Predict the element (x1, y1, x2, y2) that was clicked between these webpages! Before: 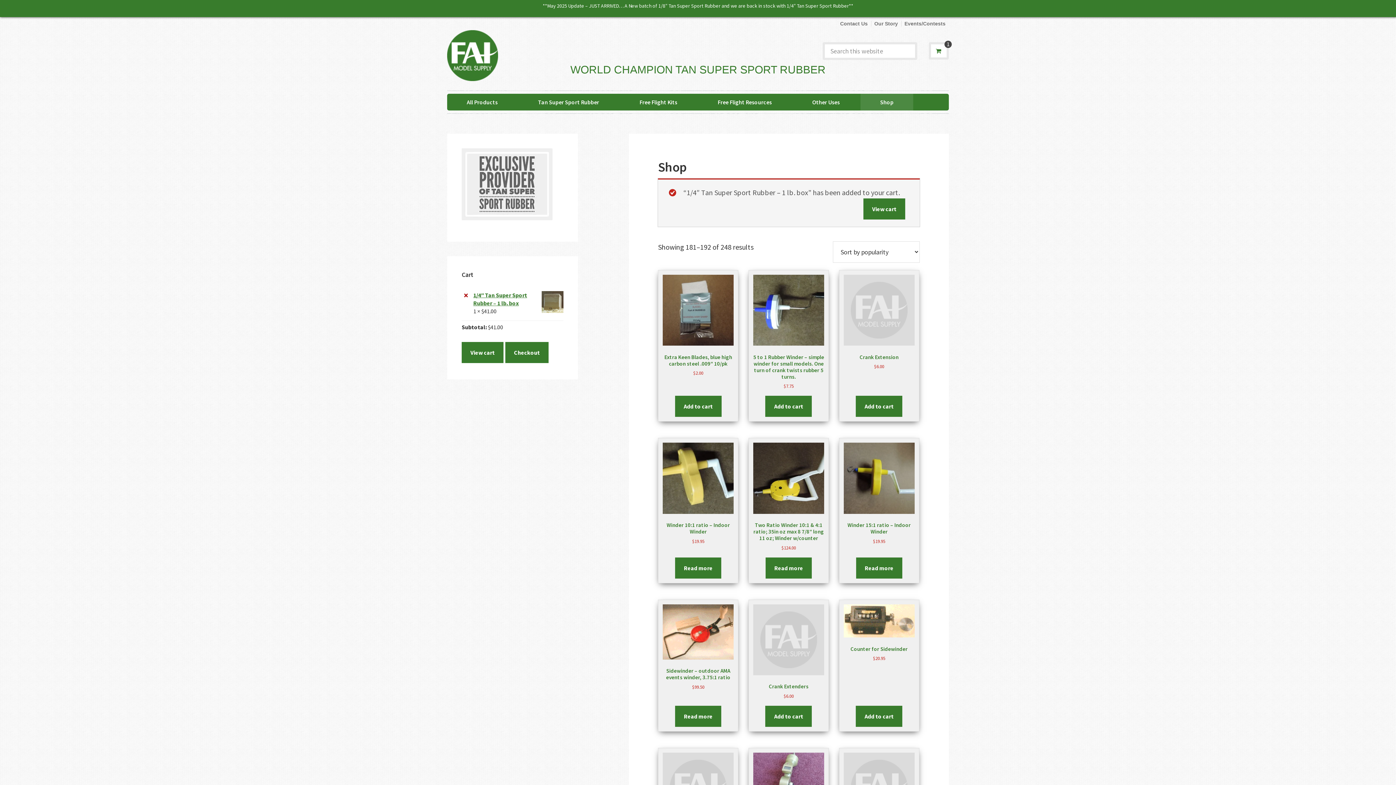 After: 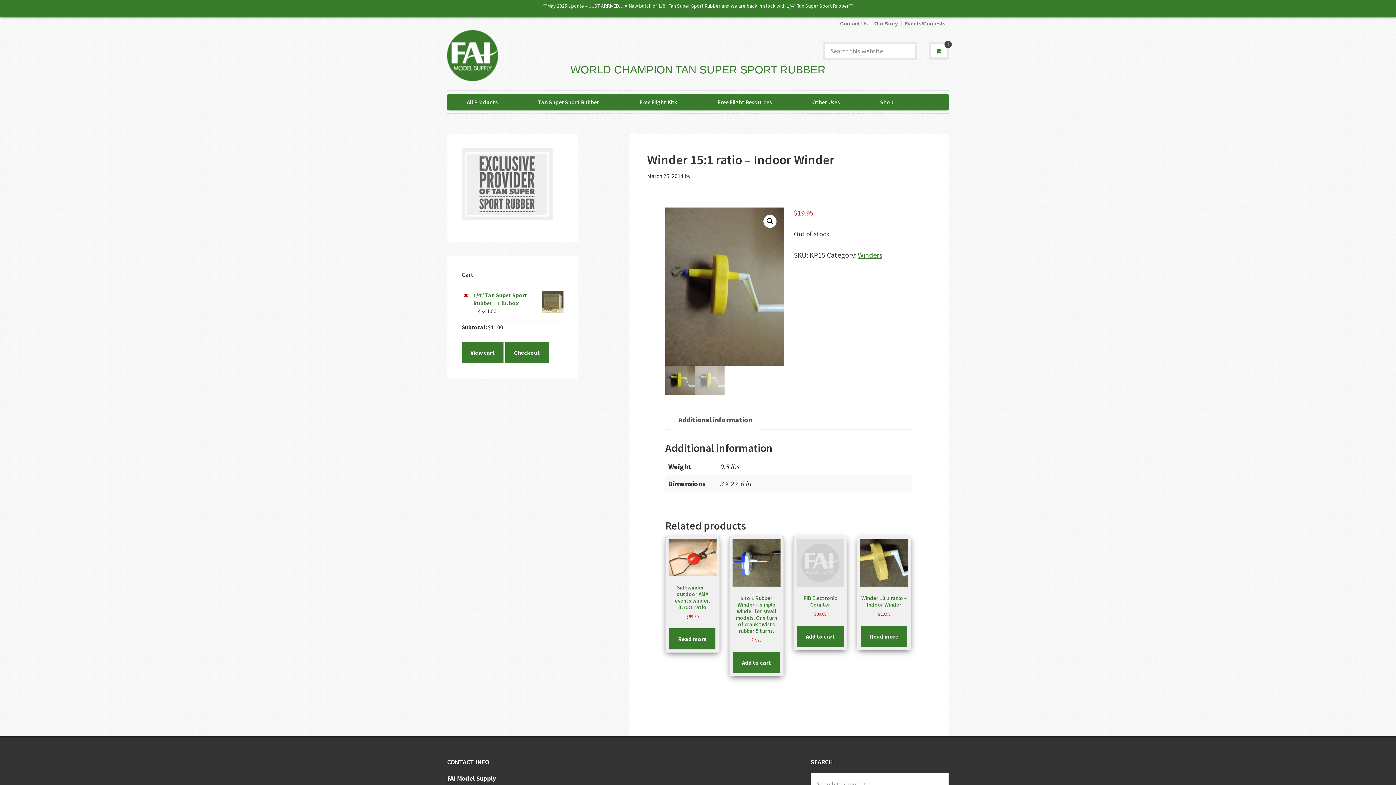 Action: label: Winder 15:1 ratio – Indoor Winder
$19.95 bbox: (843, 443, 914, 551)